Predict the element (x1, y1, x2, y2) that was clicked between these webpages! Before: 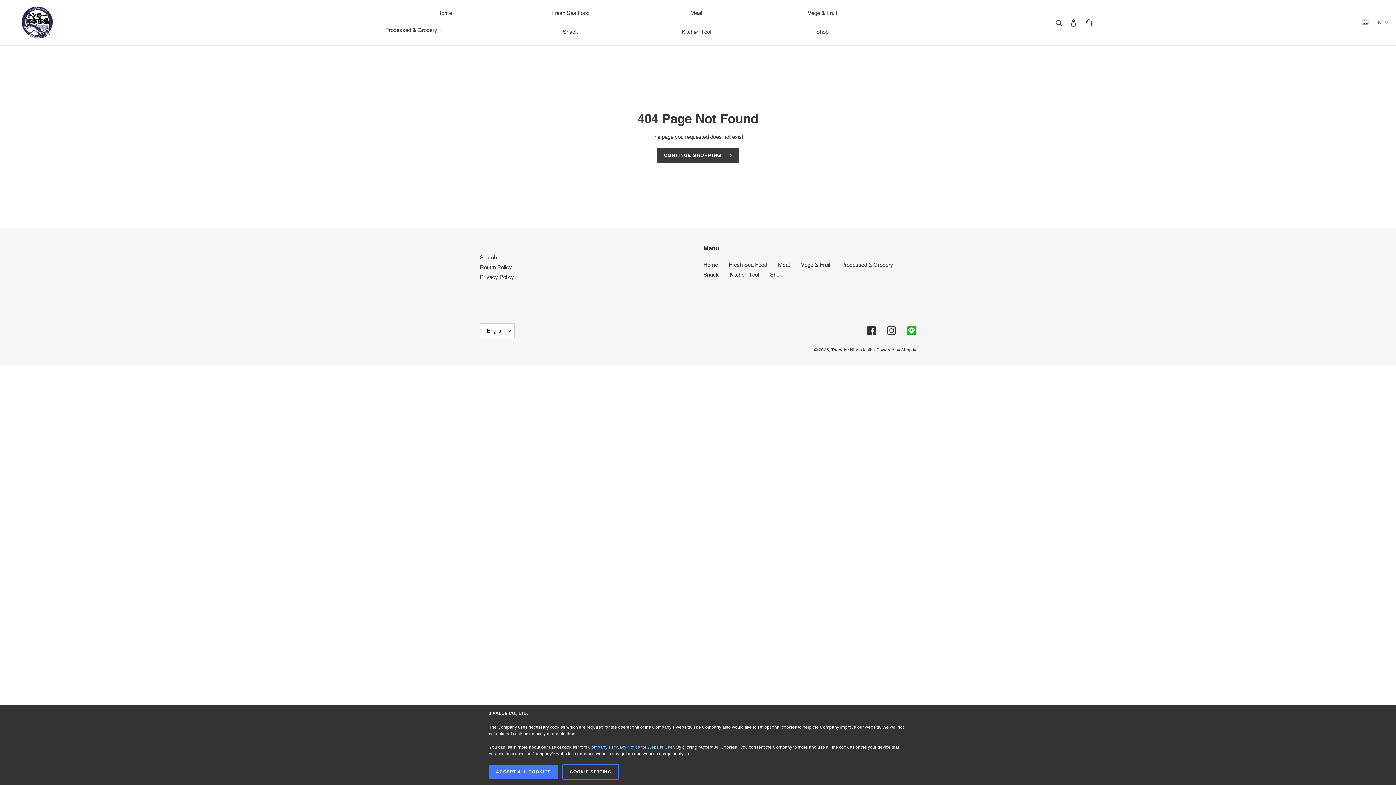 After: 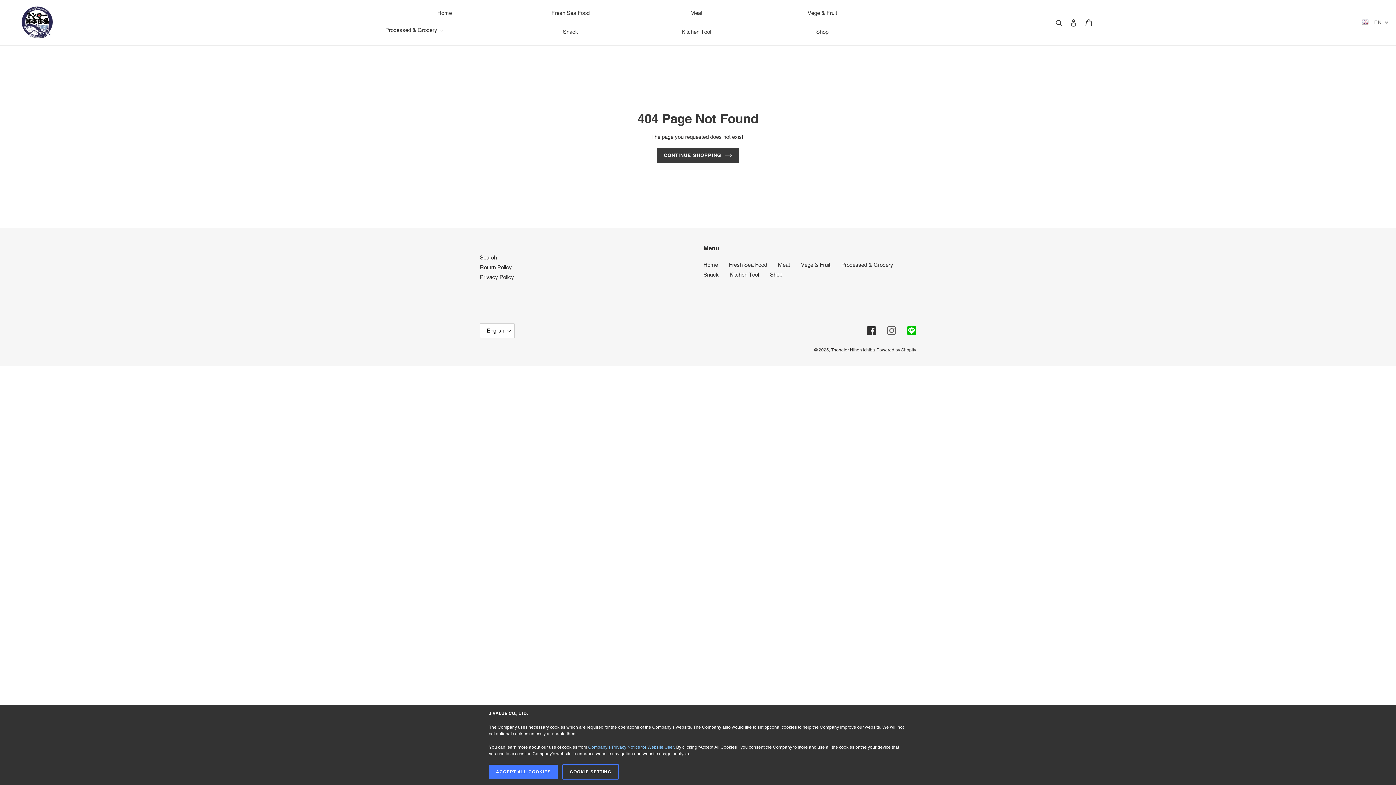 Action: label: Instagram bbox: (887, 326, 896, 335)